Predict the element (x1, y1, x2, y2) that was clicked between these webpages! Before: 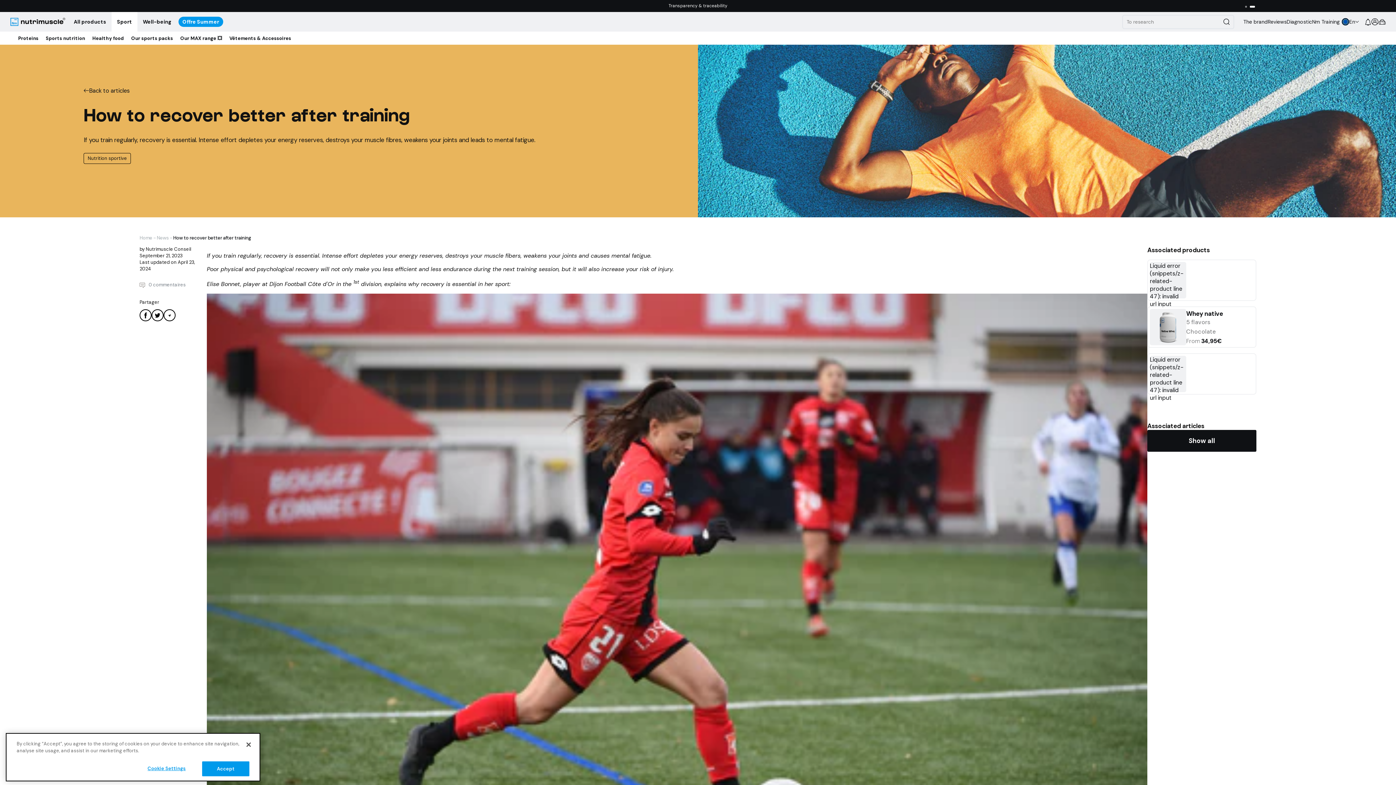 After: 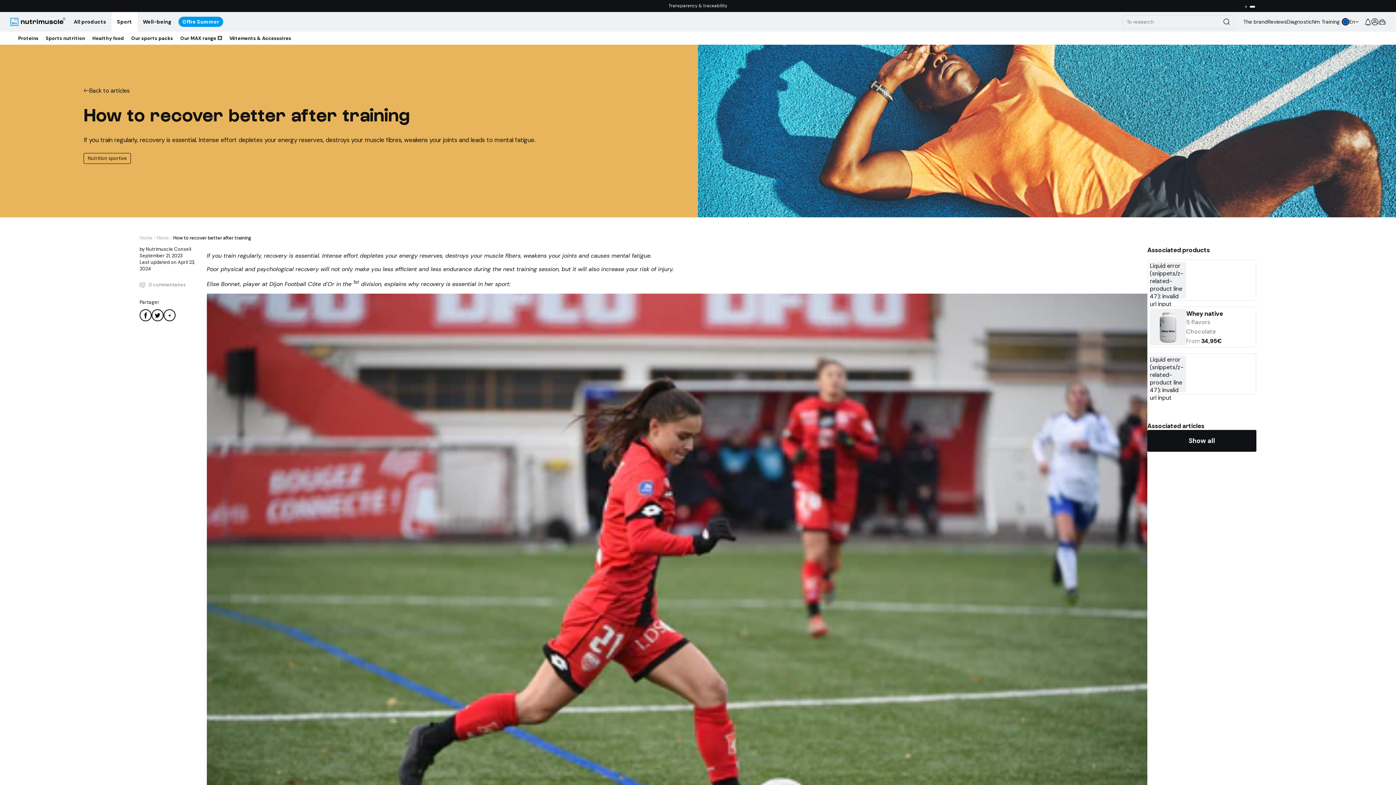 Action: bbox: (240, 755, 256, 771) label: Close